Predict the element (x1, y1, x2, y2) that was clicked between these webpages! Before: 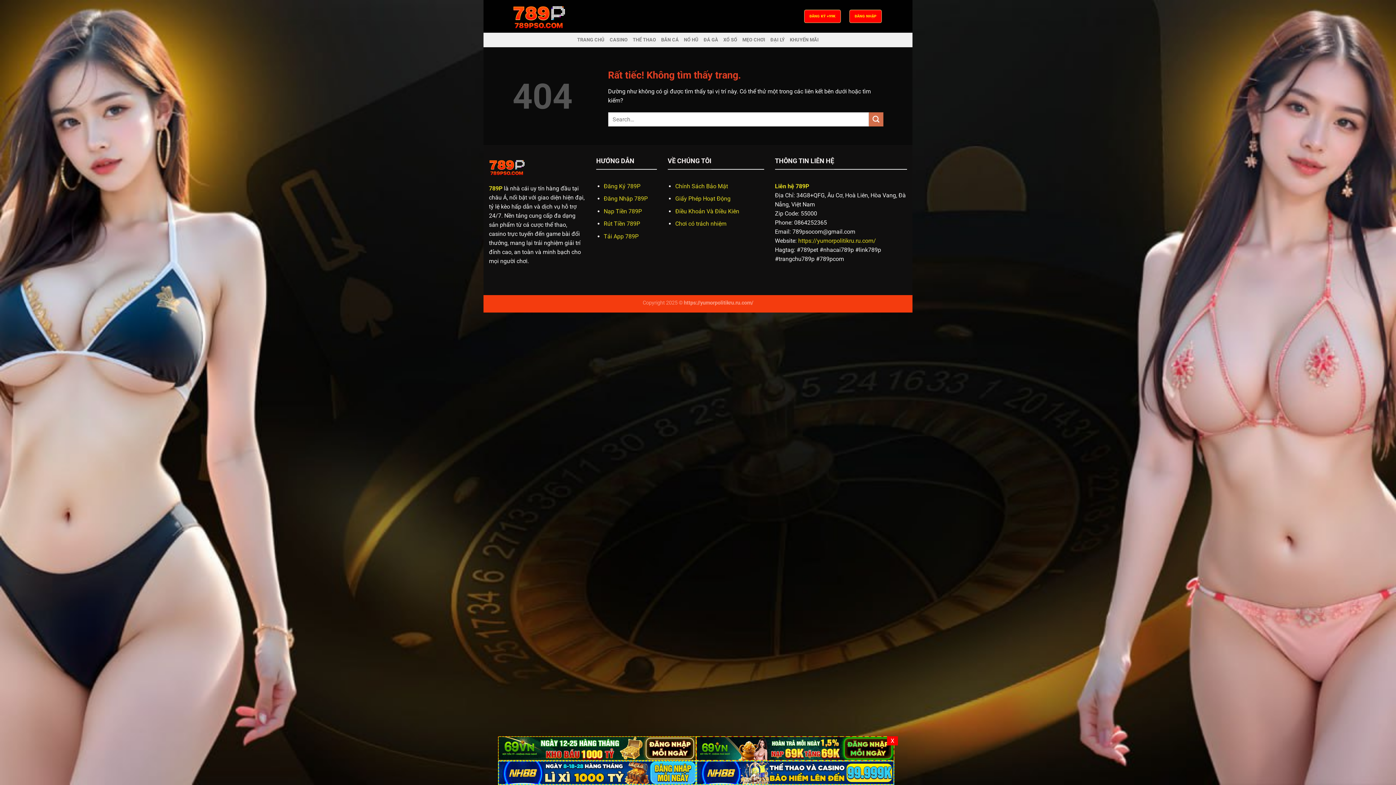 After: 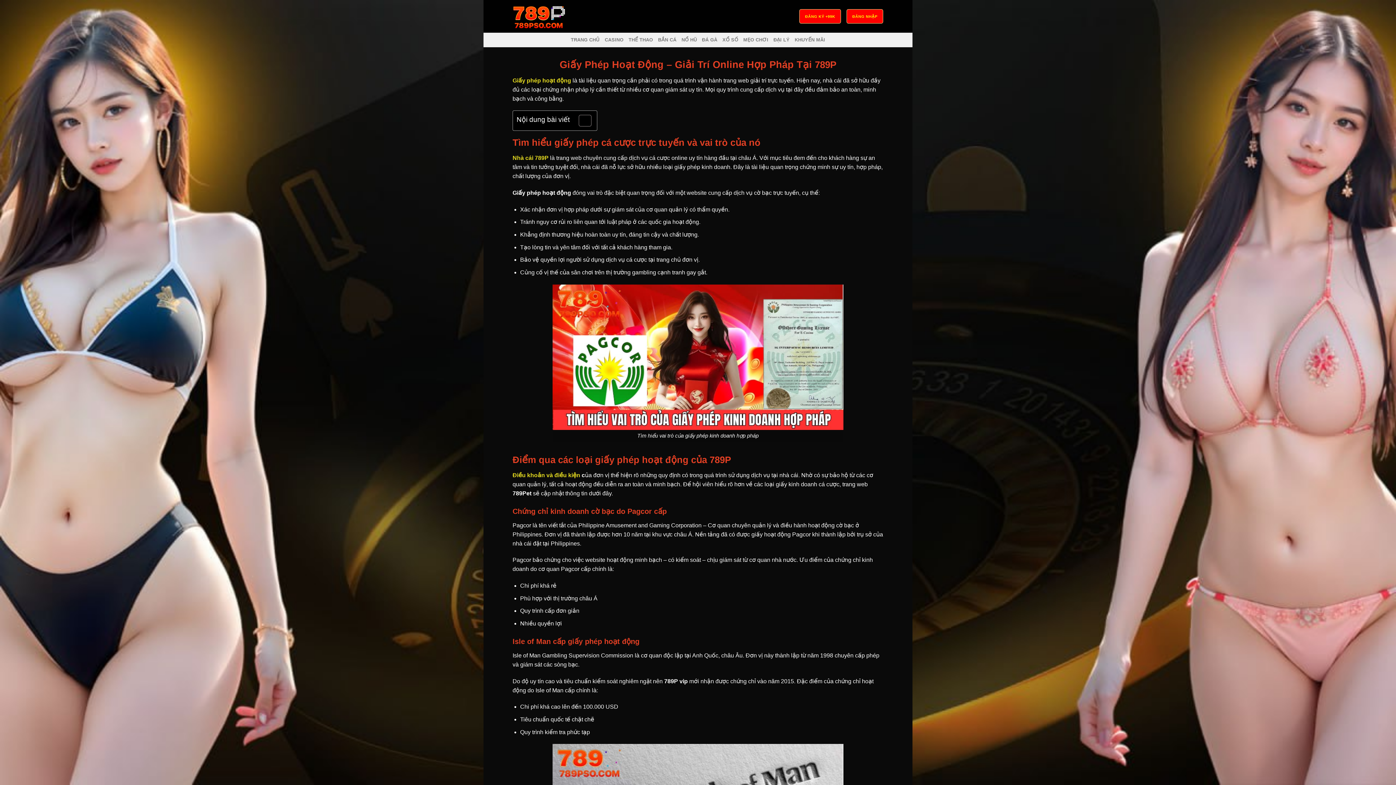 Action: label: Giấy Phép Hoạt Động bbox: (675, 195, 730, 202)